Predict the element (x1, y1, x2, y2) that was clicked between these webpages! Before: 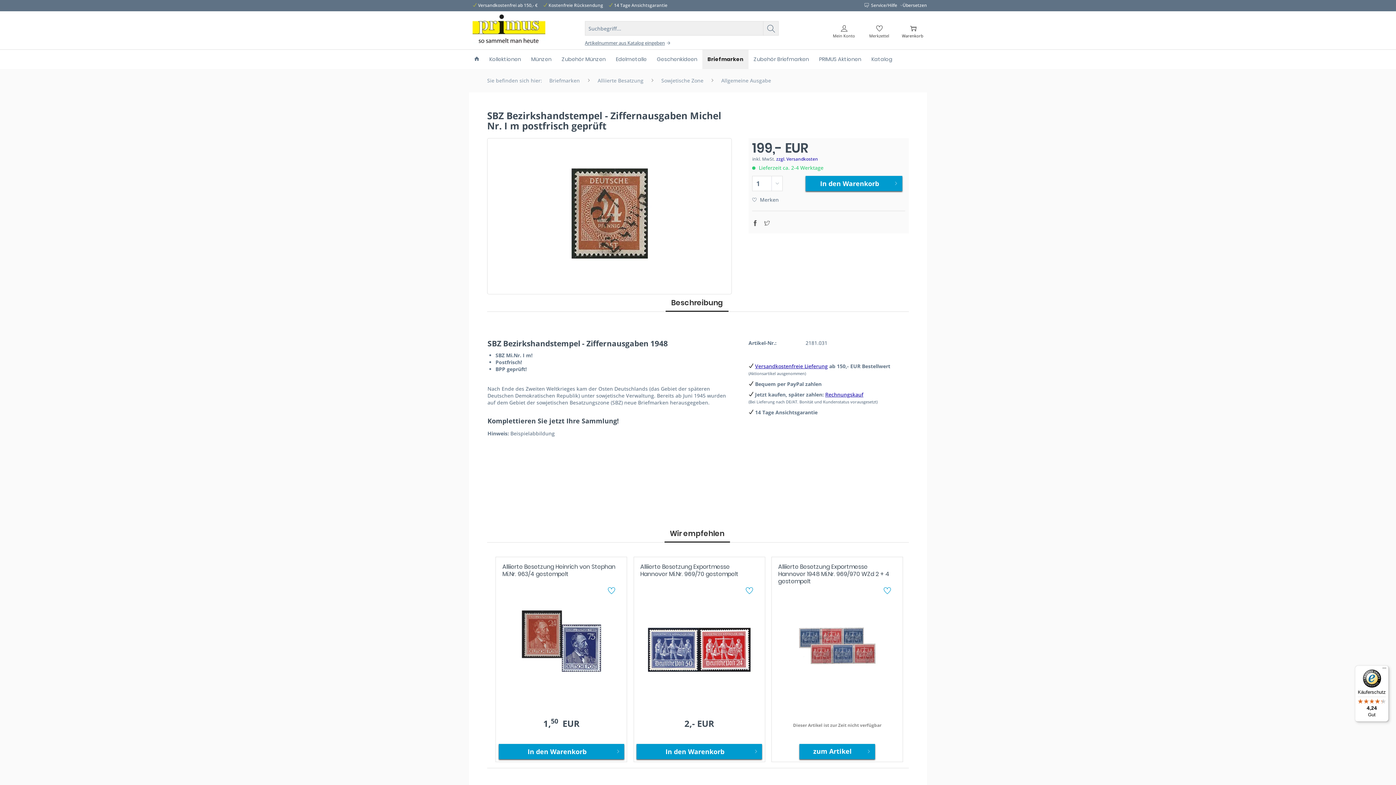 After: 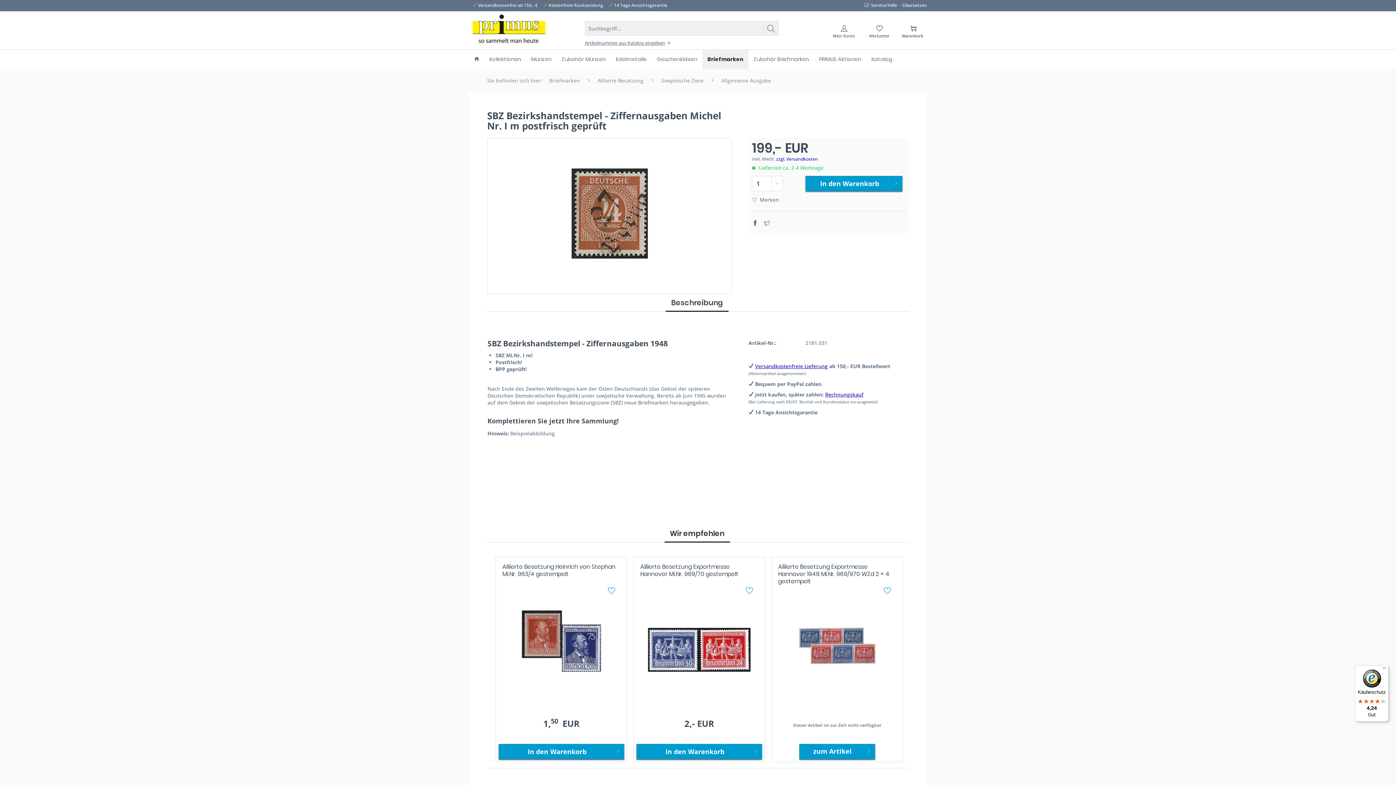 Action: label: Beschreibung bbox: (665, 295, 728, 312)